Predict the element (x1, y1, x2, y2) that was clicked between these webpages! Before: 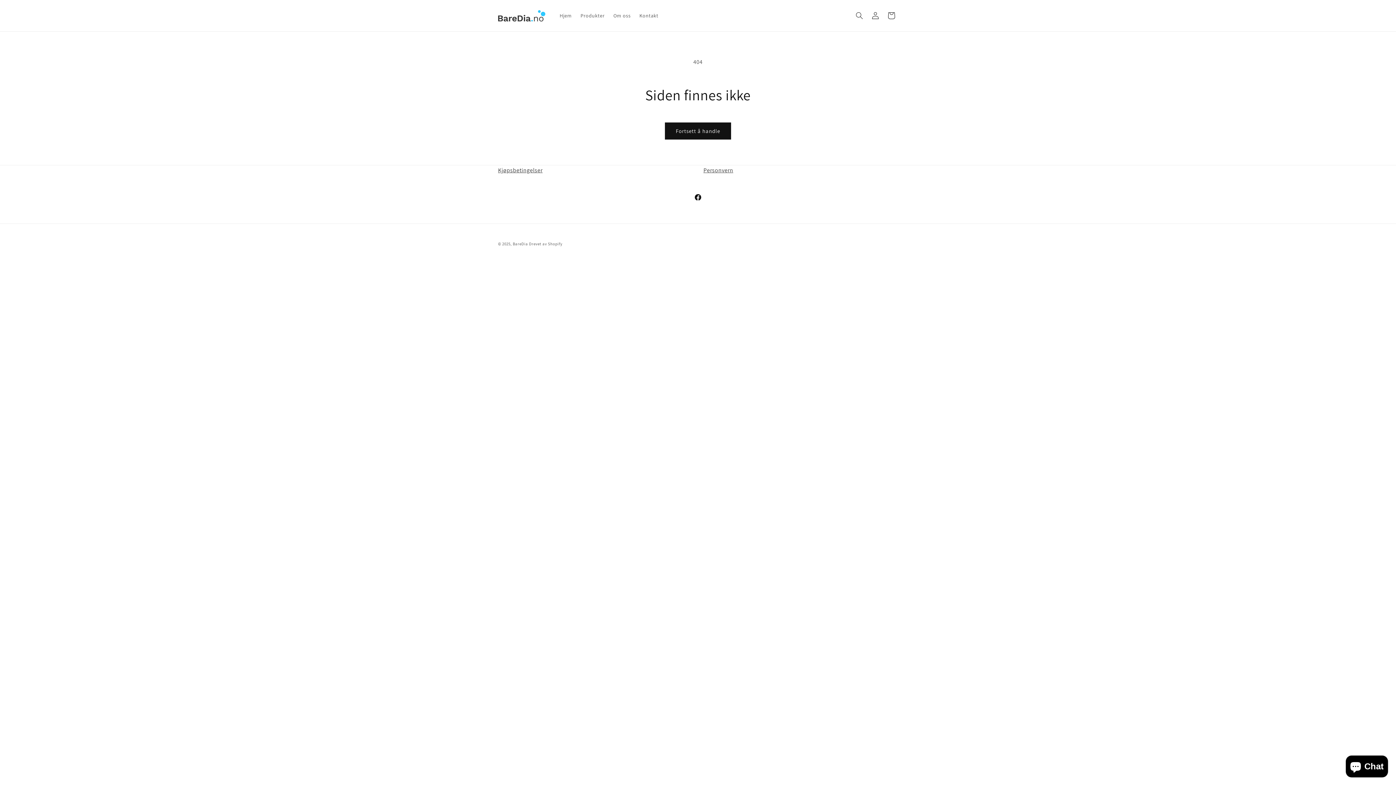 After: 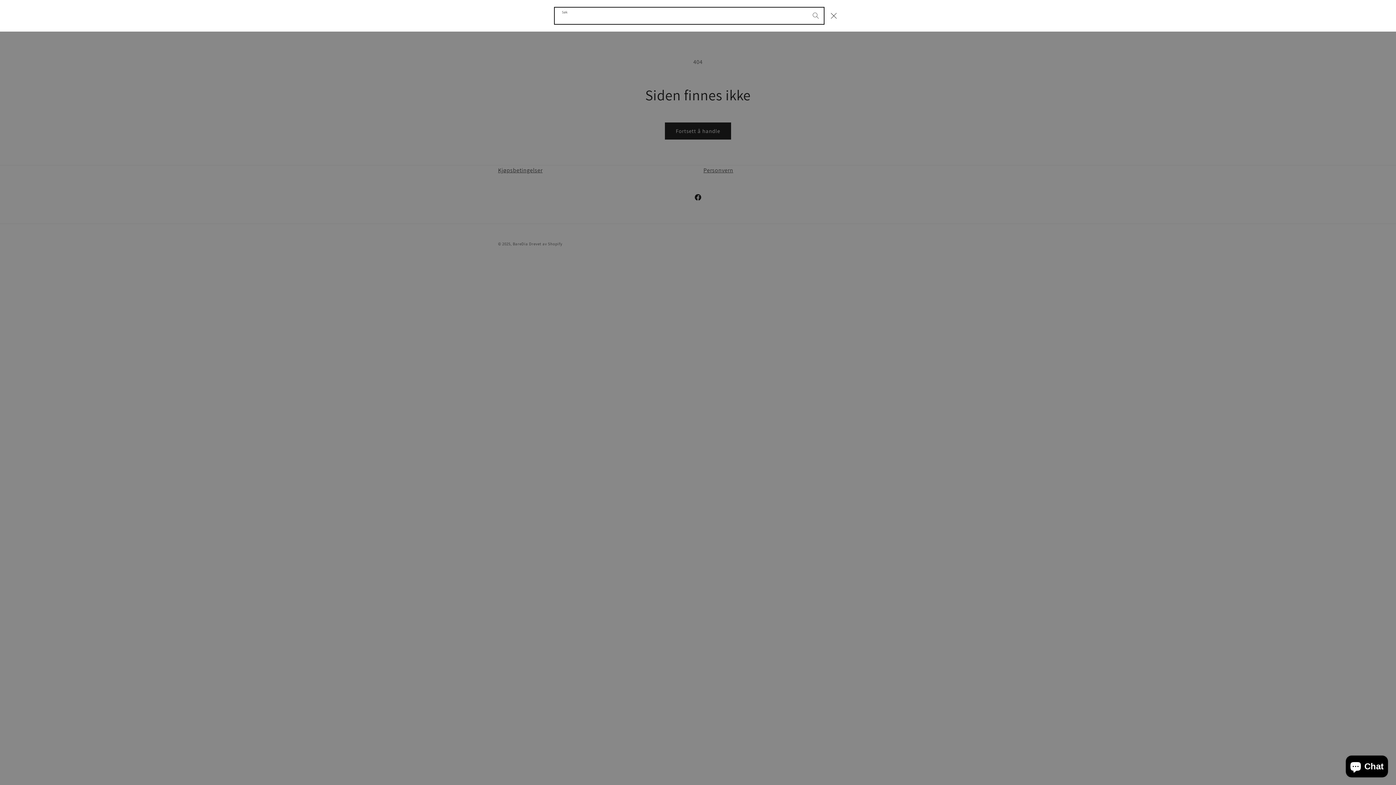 Action: label: Søk bbox: (851, 7, 867, 23)